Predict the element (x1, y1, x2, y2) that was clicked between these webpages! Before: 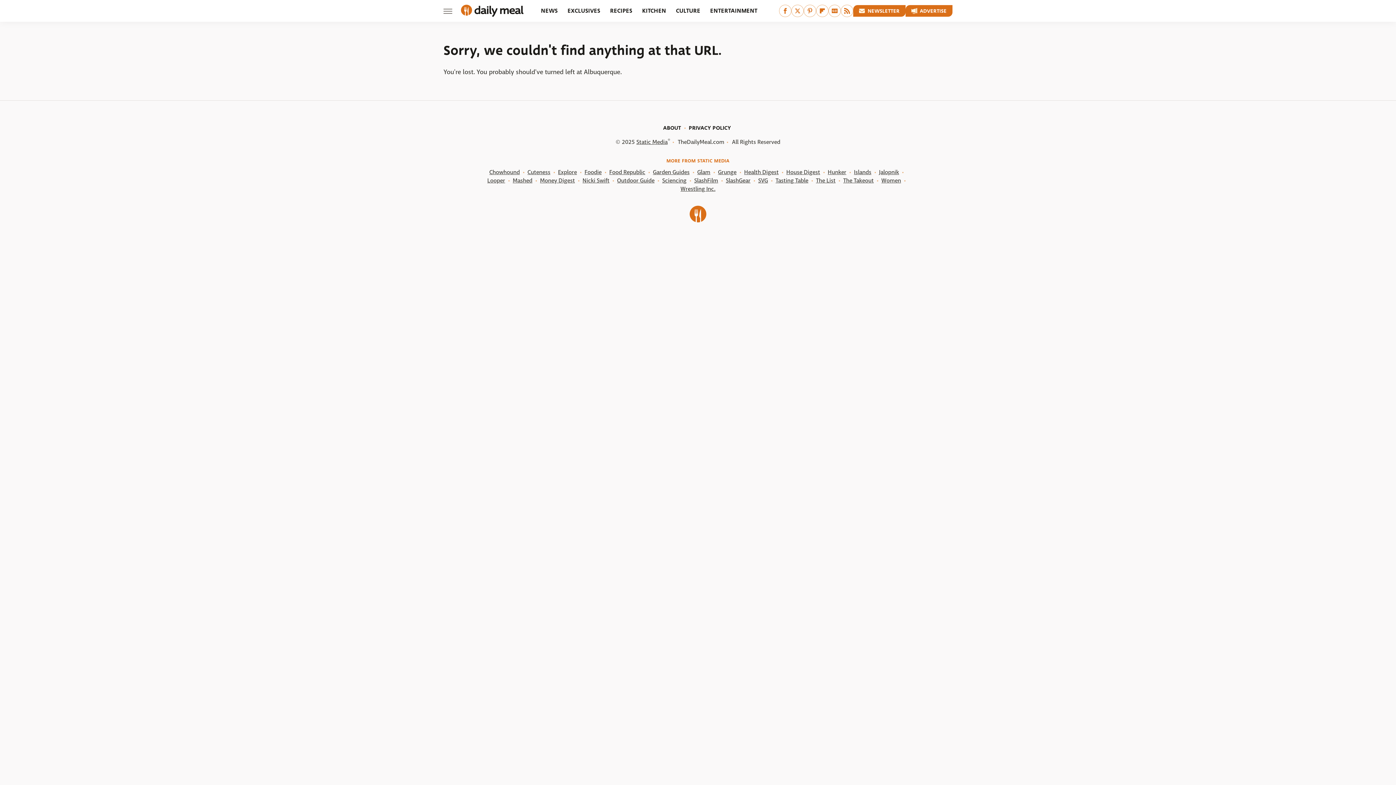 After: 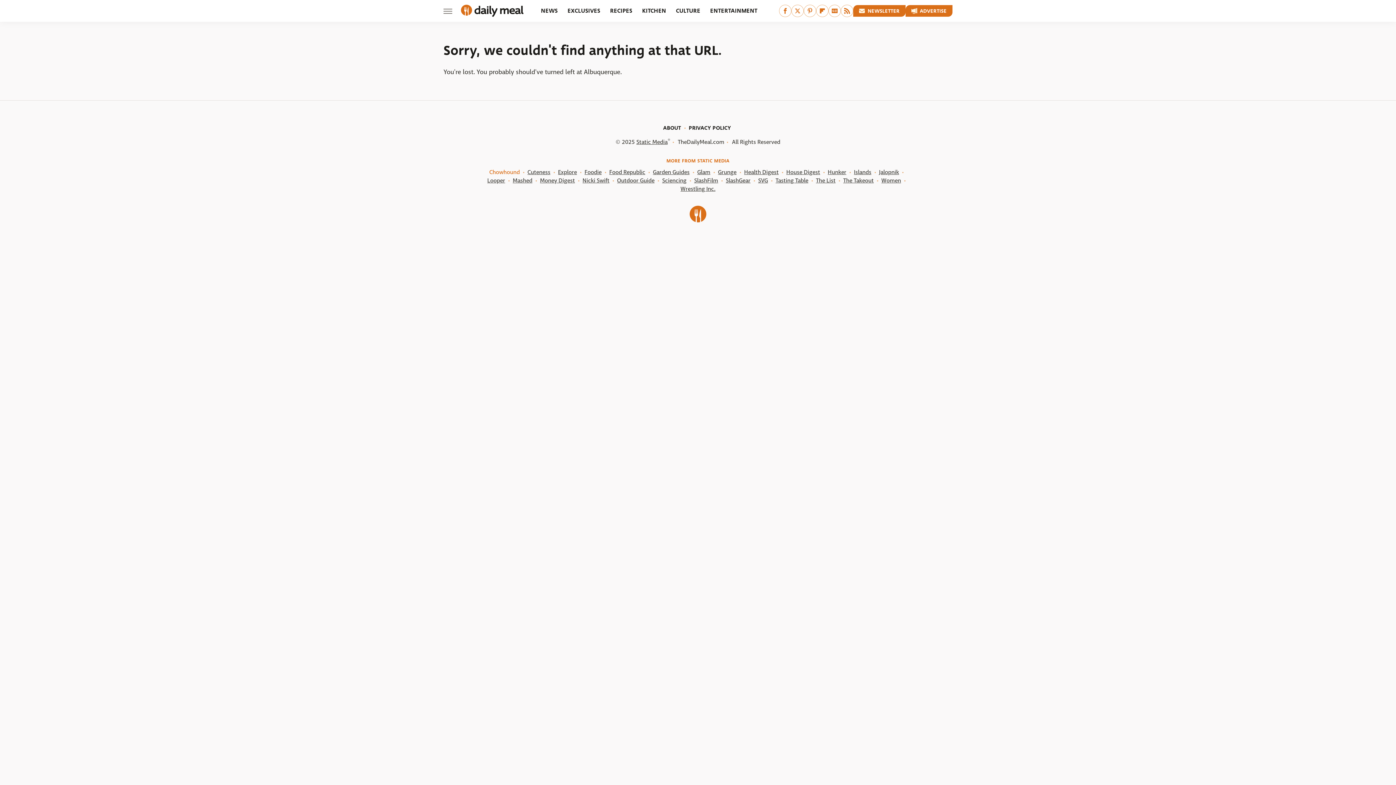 Action: label: Chowhound bbox: (489, 168, 520, 176)